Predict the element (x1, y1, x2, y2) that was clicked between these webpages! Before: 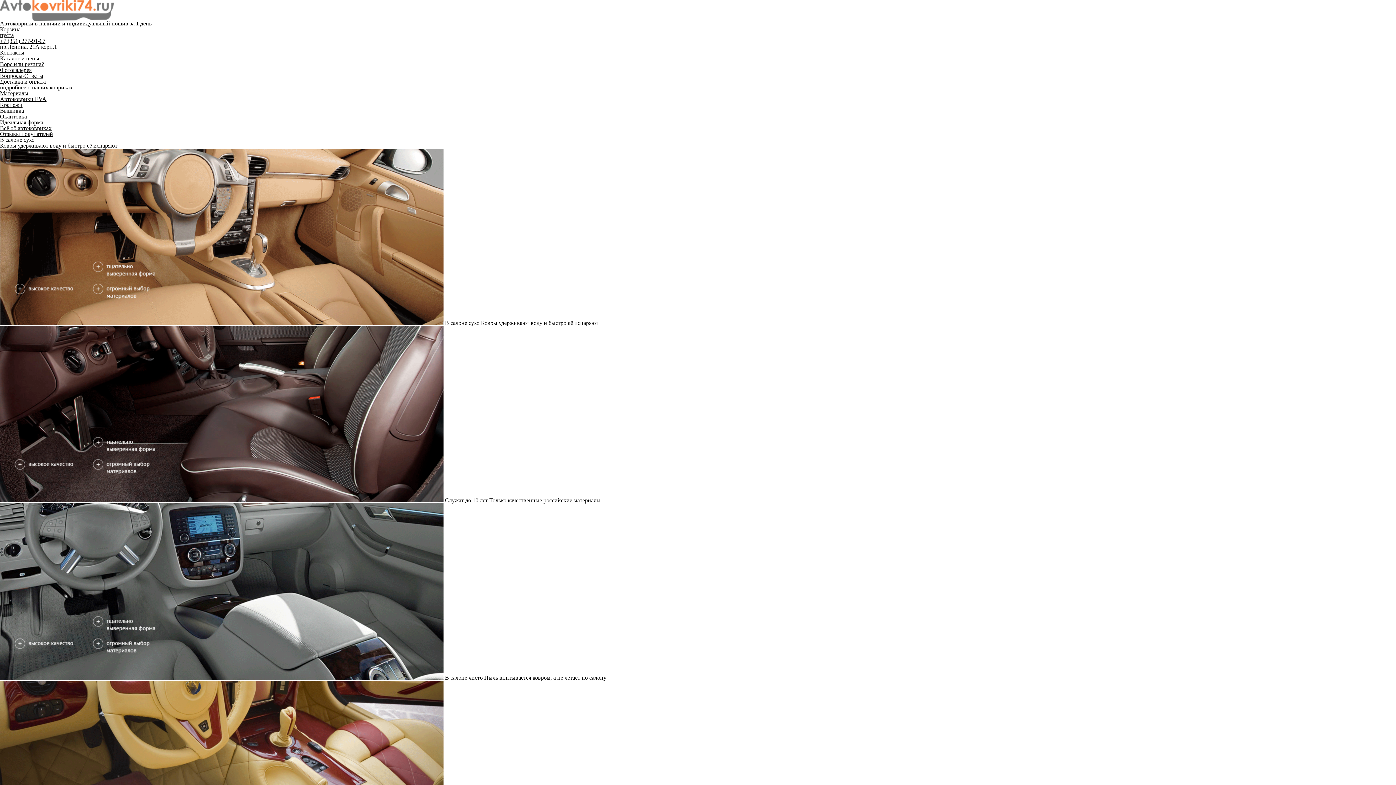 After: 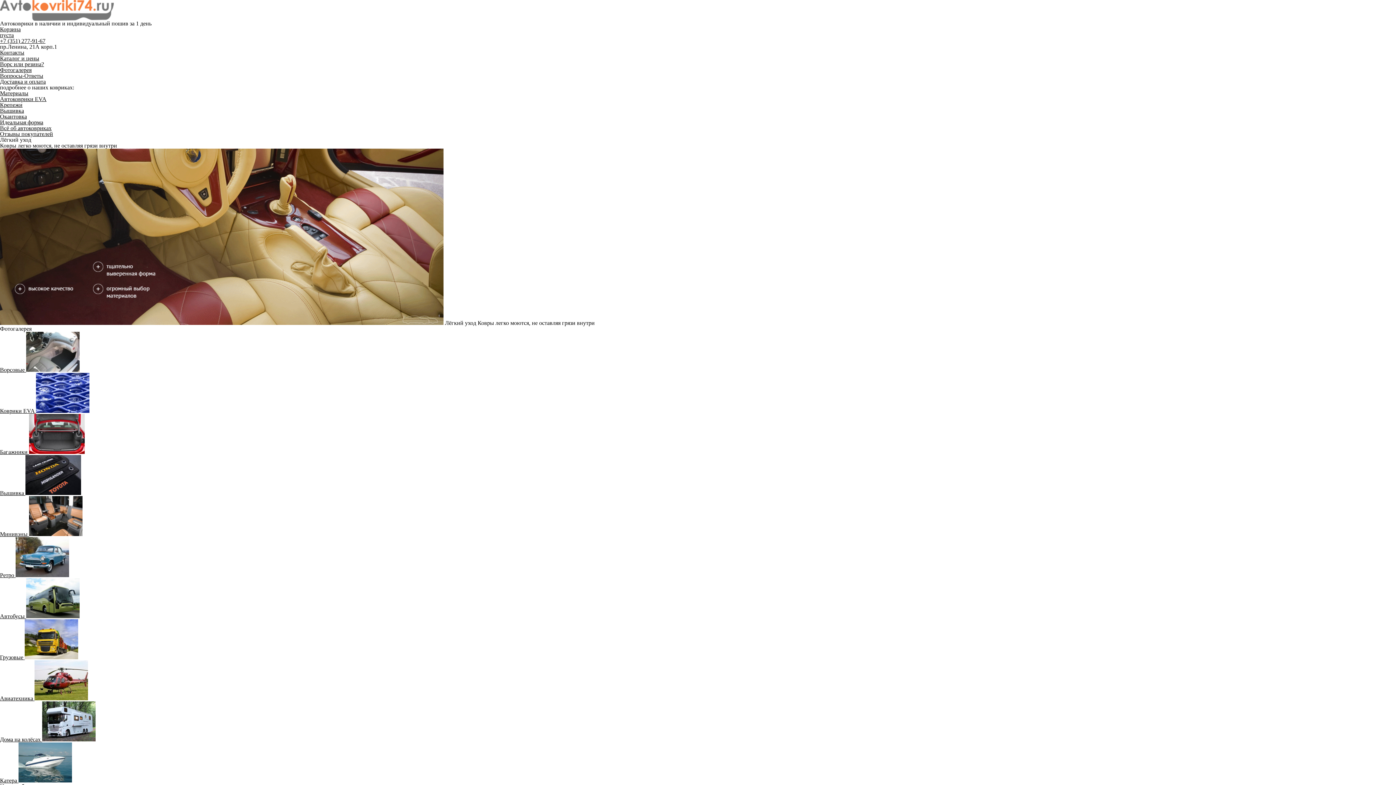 Action: label: Фотогалерея bbox: (0, 66, 31, 73)